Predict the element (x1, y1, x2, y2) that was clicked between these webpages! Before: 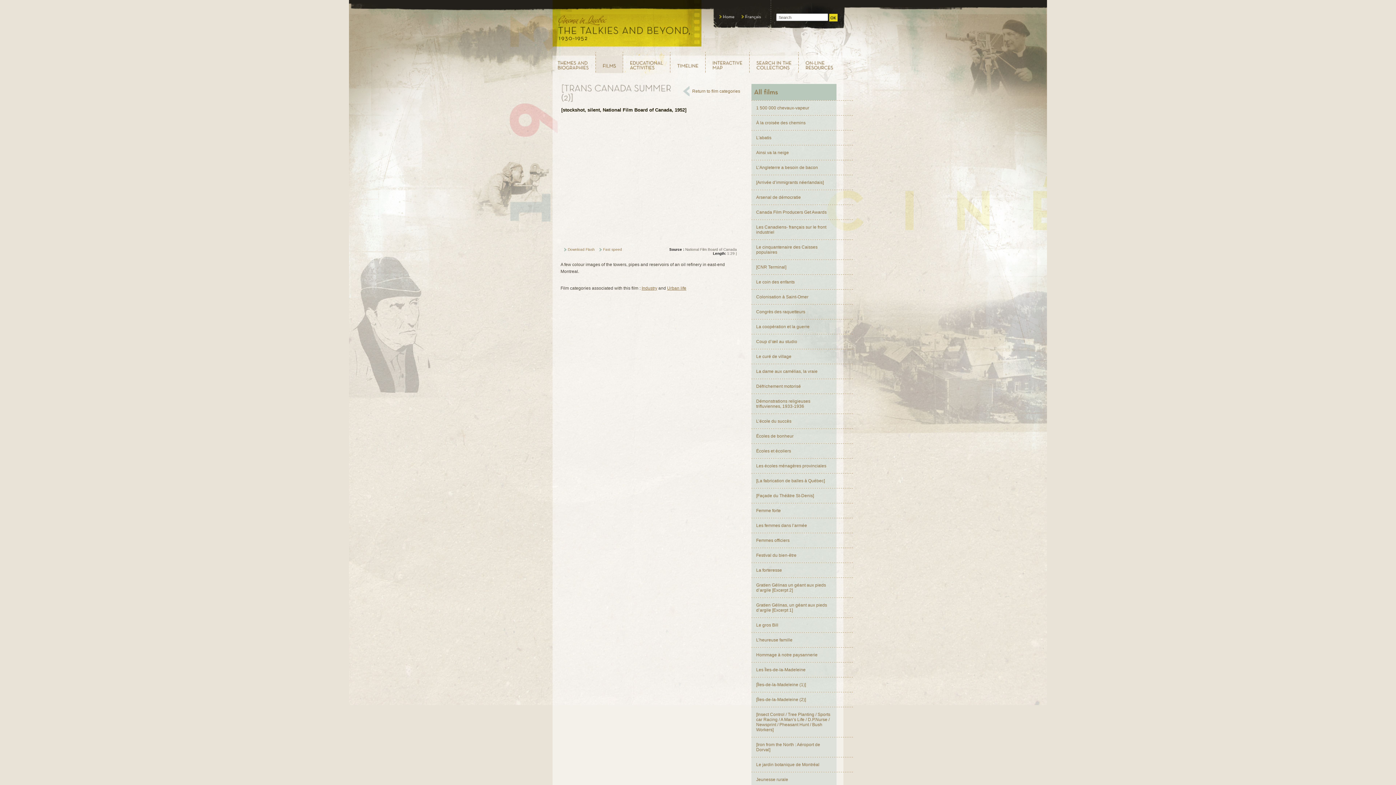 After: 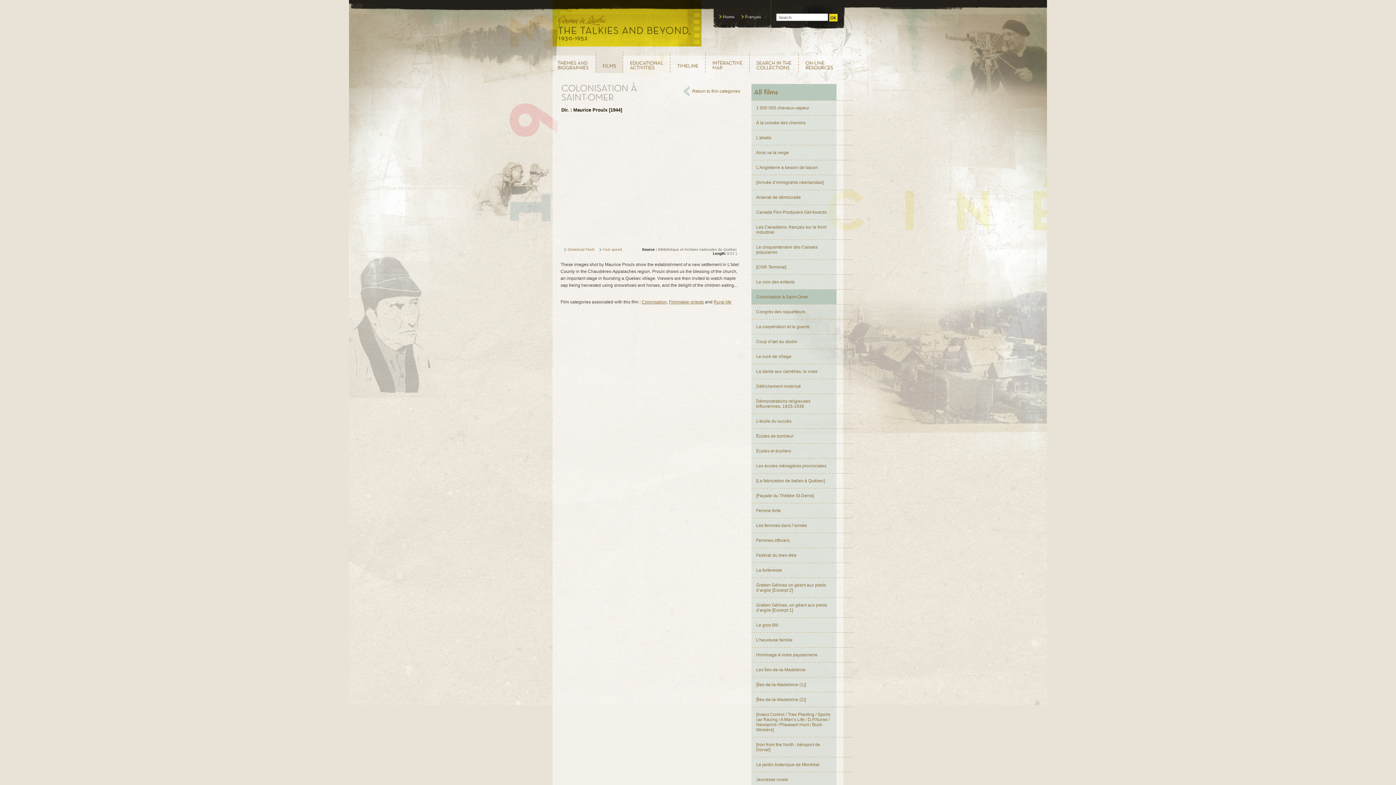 Action: label: Colonisation à Saint-Omer bbox: (751, 289, 836, 304)